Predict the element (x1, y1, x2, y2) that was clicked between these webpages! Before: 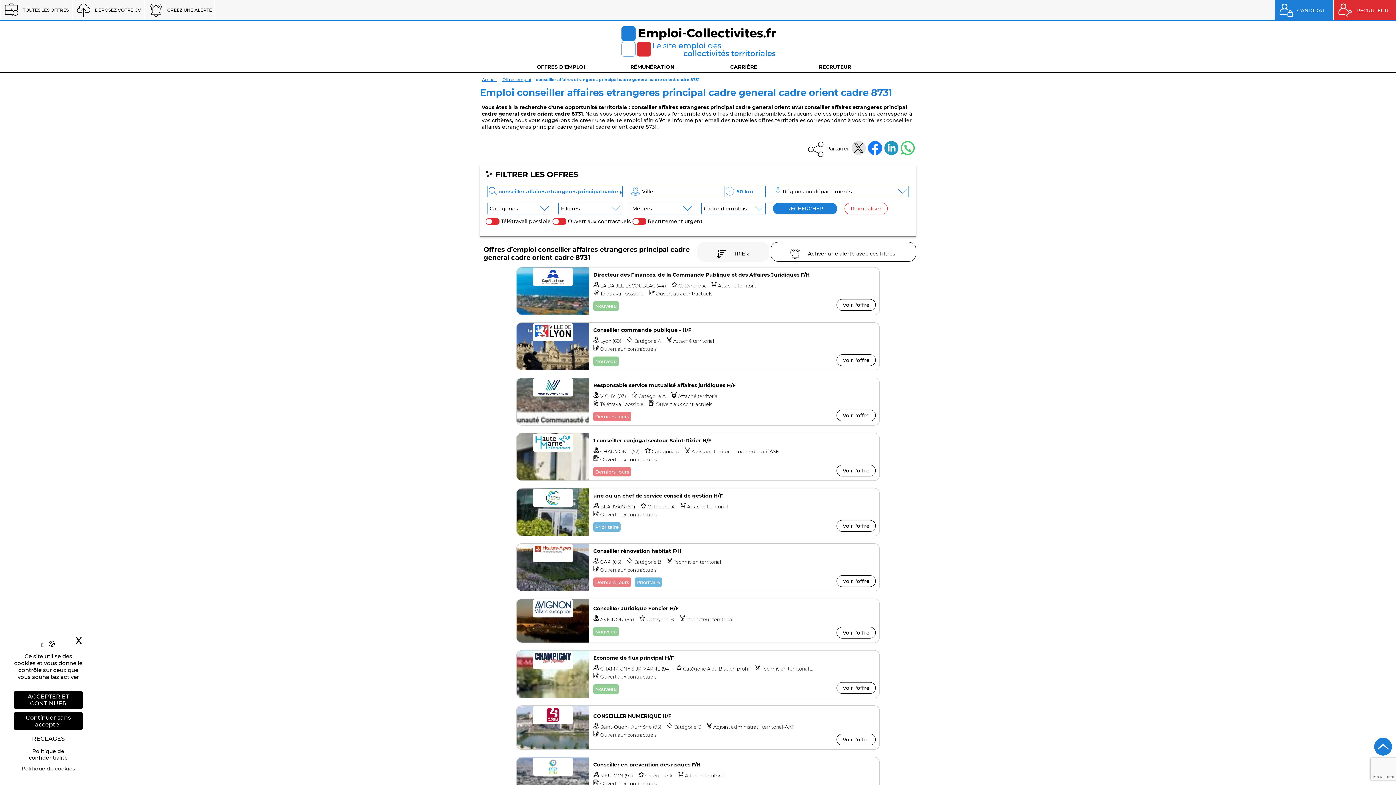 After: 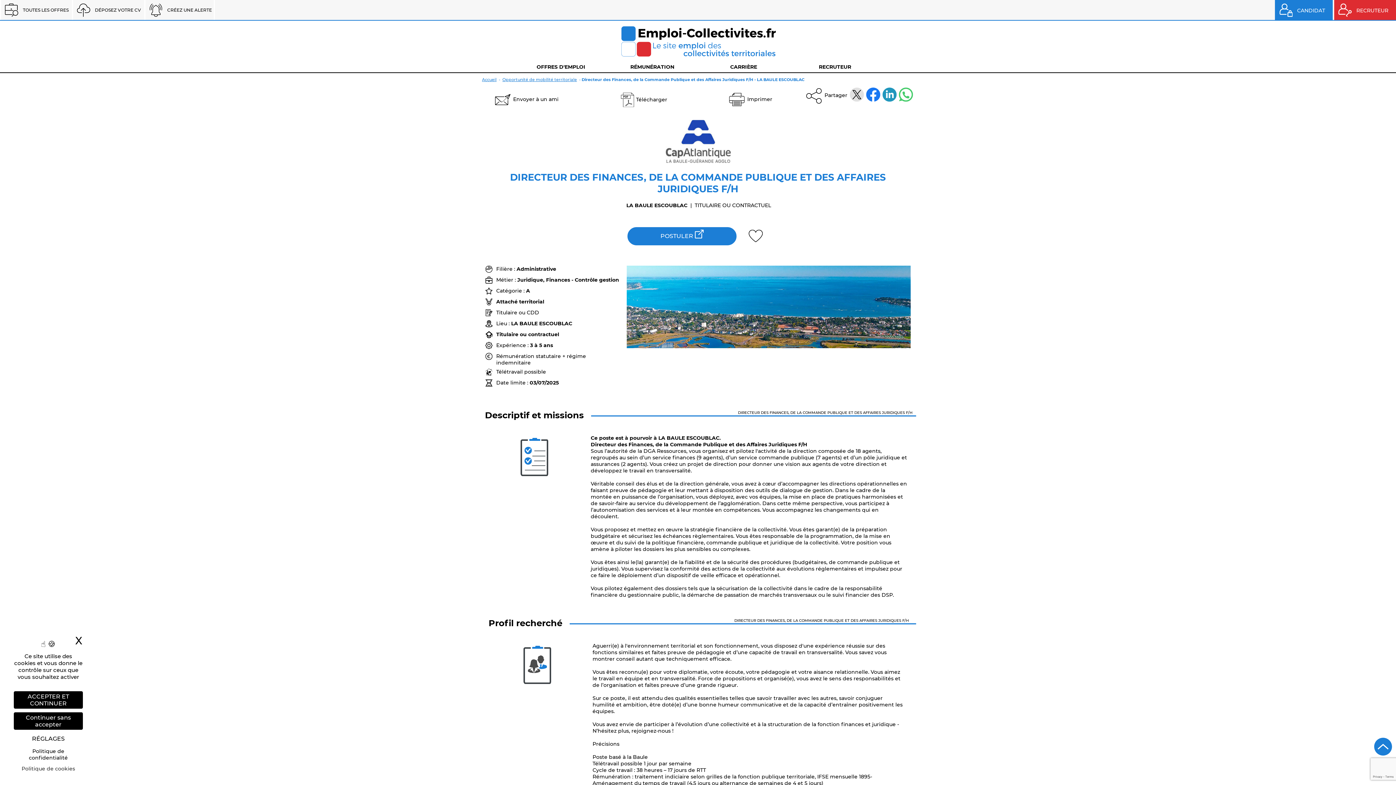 Action: bbox: (836, 299, 876, 311) label: Voir l'offre